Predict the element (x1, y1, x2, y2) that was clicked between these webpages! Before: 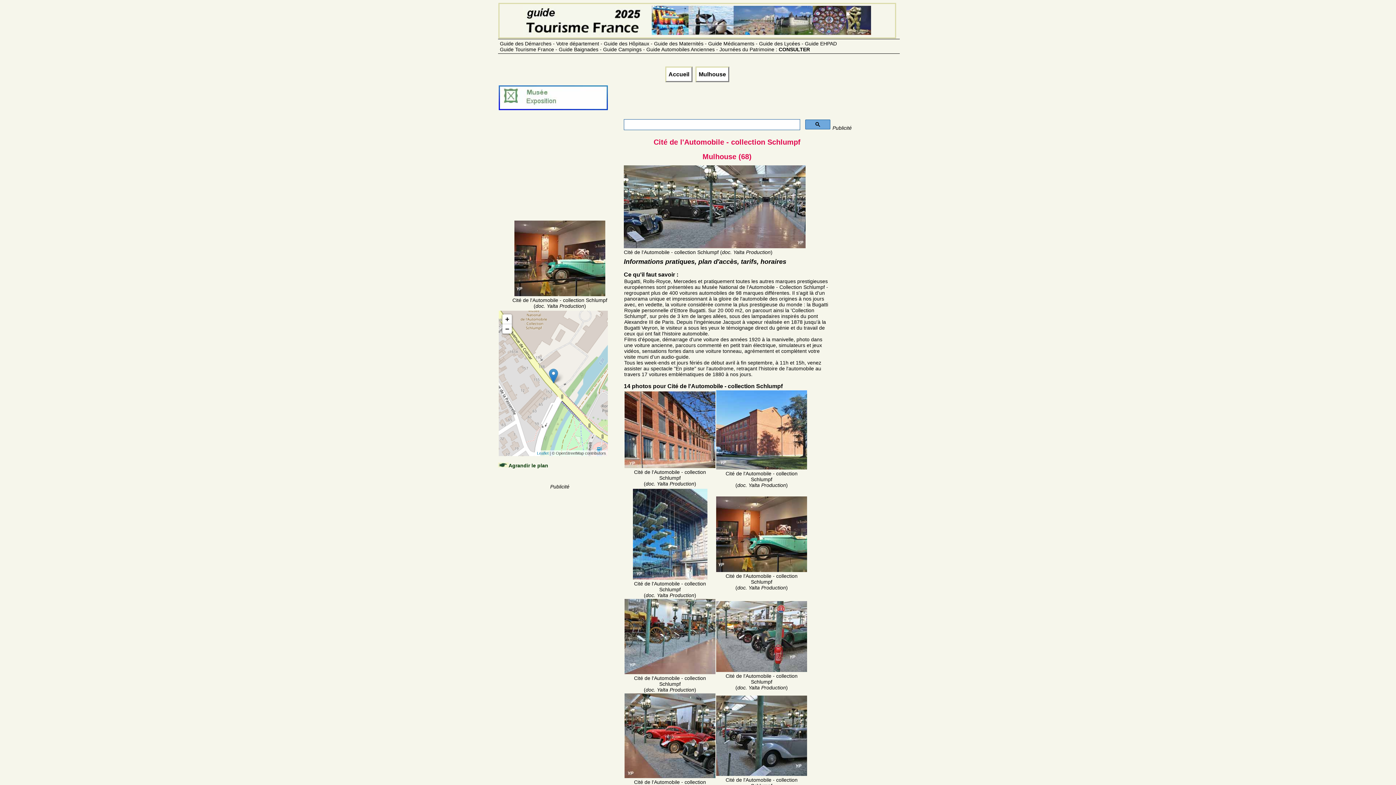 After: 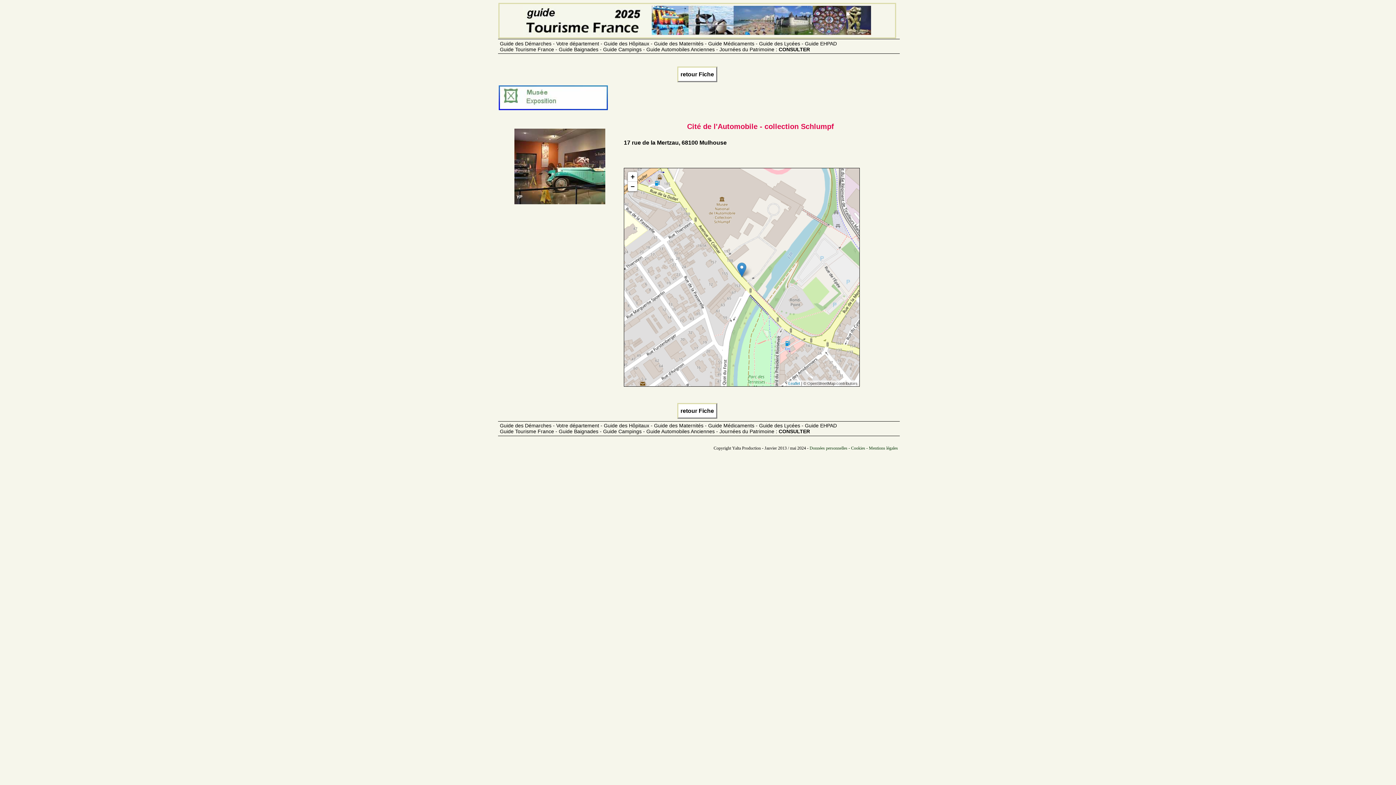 Action: bbox: (508, 462, 548, 468) label: Agrandir le plan